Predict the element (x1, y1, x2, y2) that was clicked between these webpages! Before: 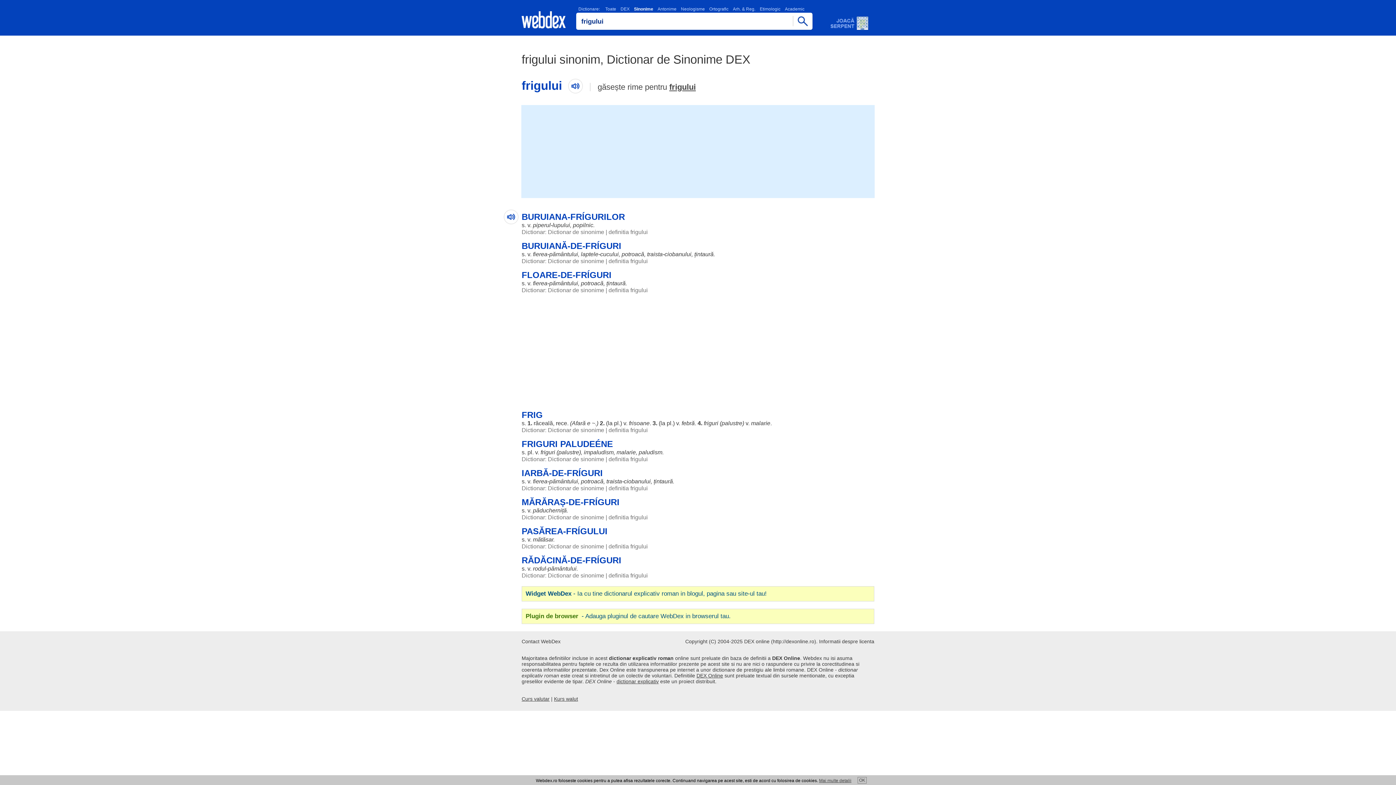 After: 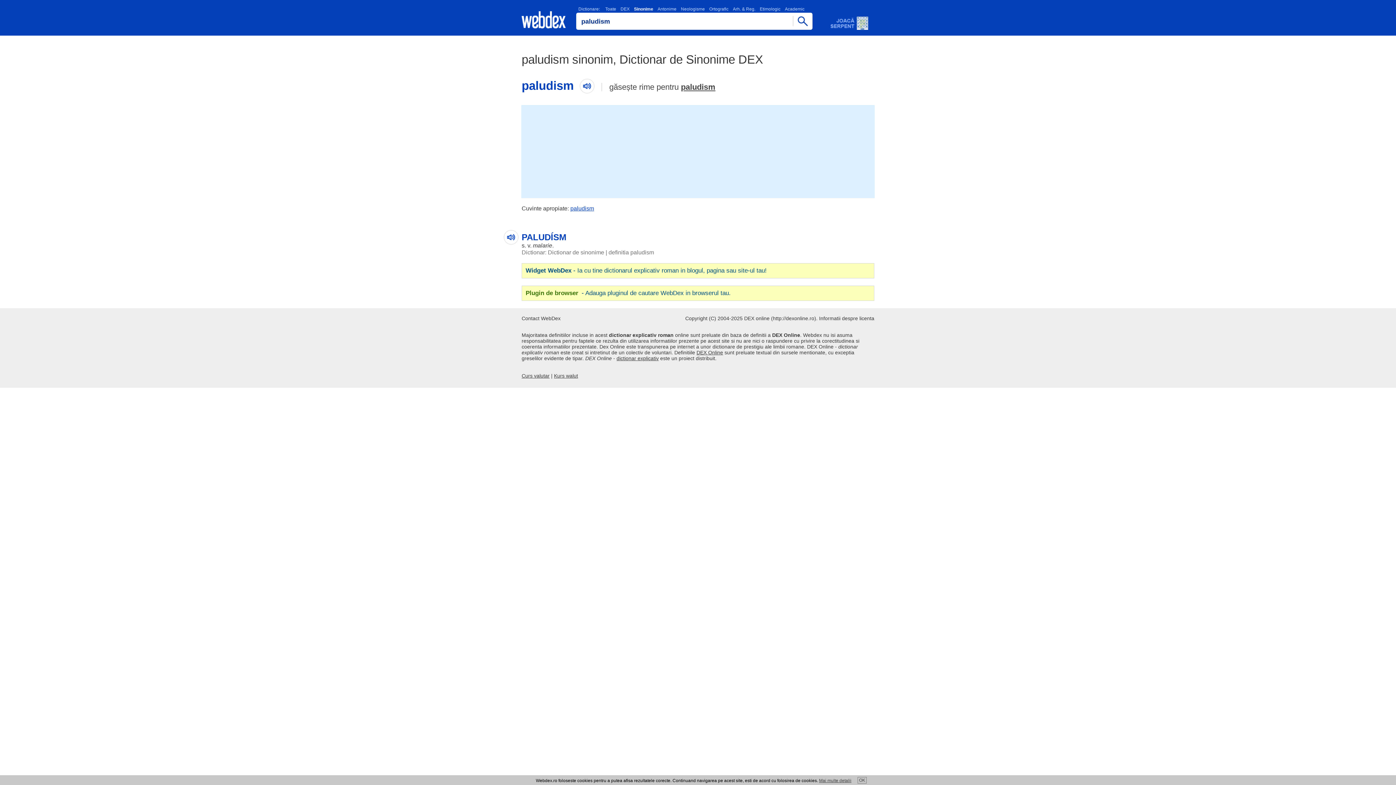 Action: label: paludism bbox: (638, 449, 662, 455)